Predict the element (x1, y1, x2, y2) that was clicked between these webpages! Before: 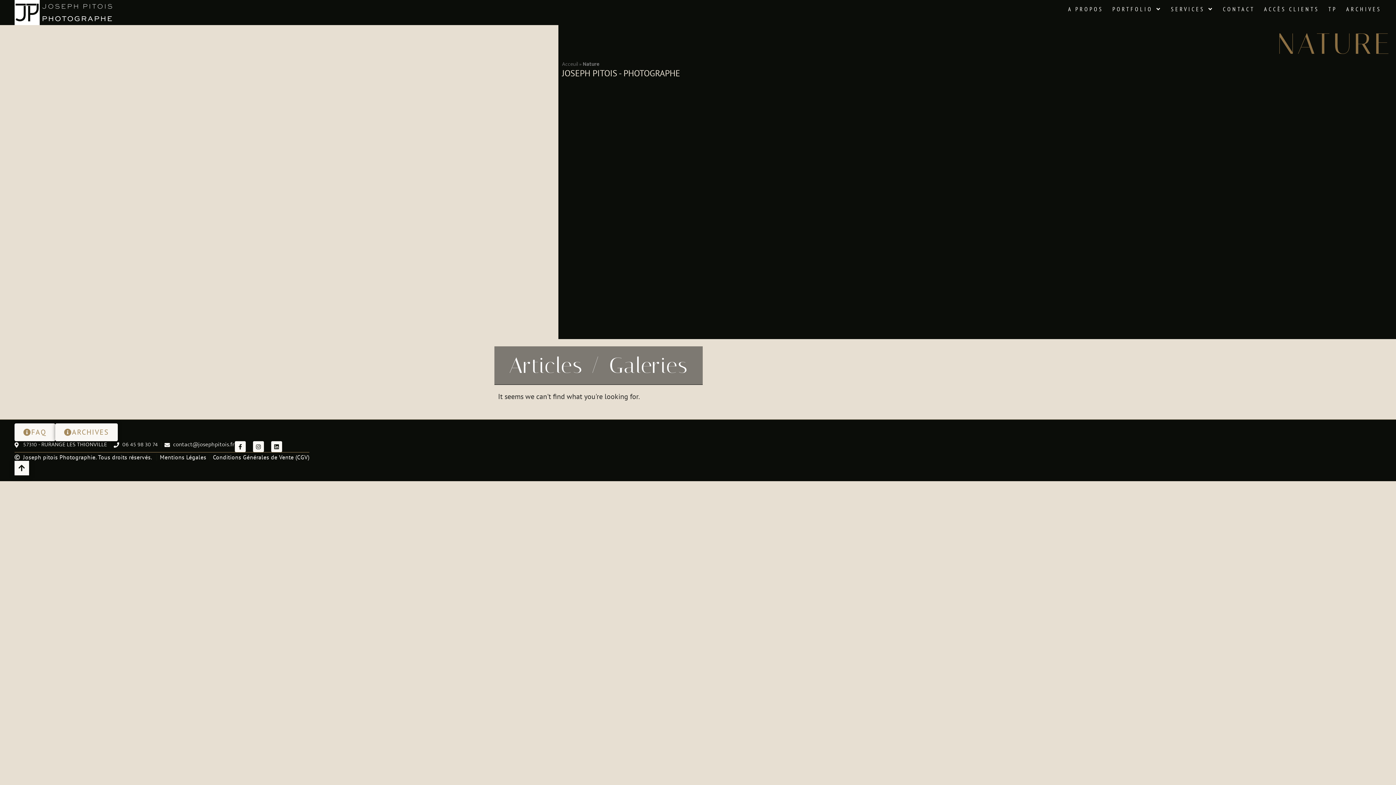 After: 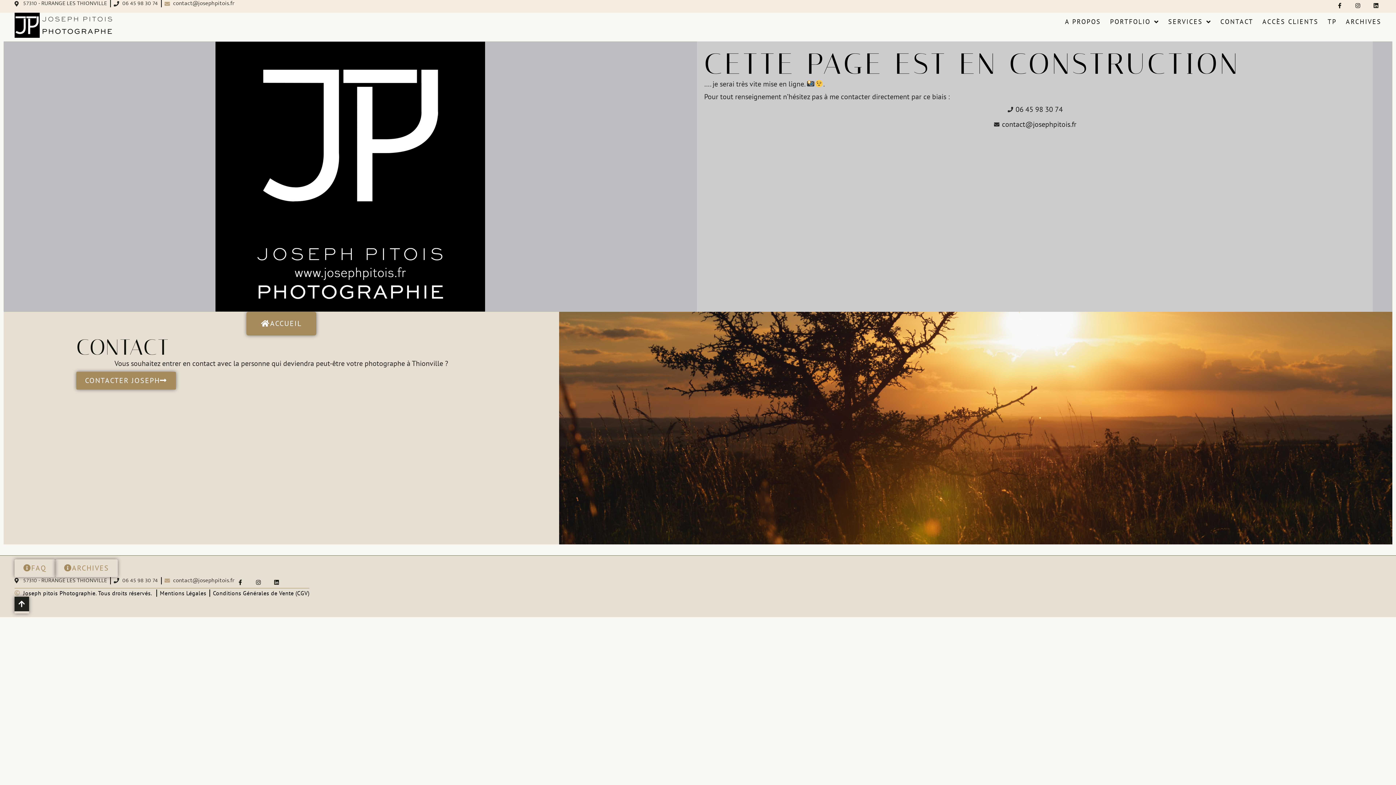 Action: bbox: (14, 423, 55, 441) label: FAQ